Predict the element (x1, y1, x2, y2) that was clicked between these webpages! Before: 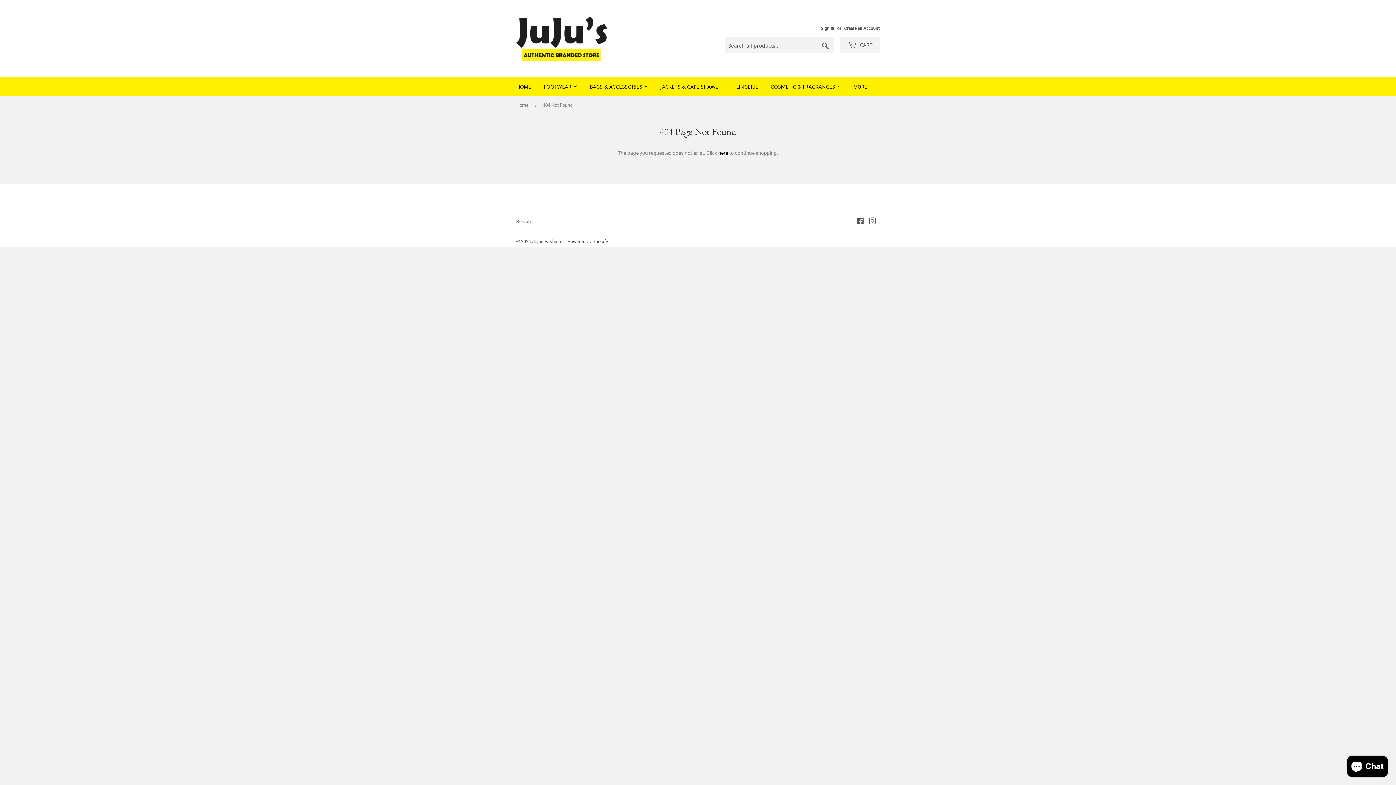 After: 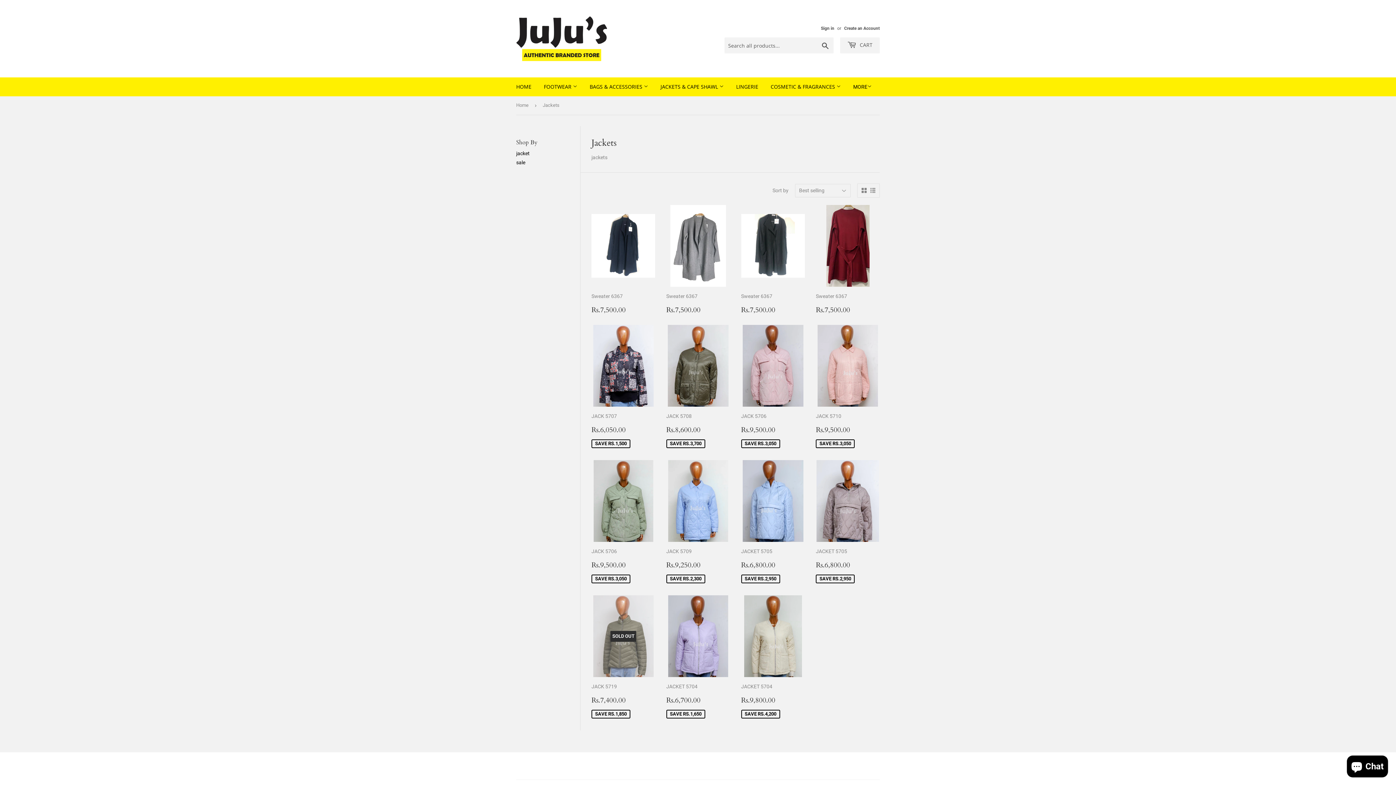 Action: bbox: (655, 77, 729, 96) label: JACKETS & CAPE SHAWL 